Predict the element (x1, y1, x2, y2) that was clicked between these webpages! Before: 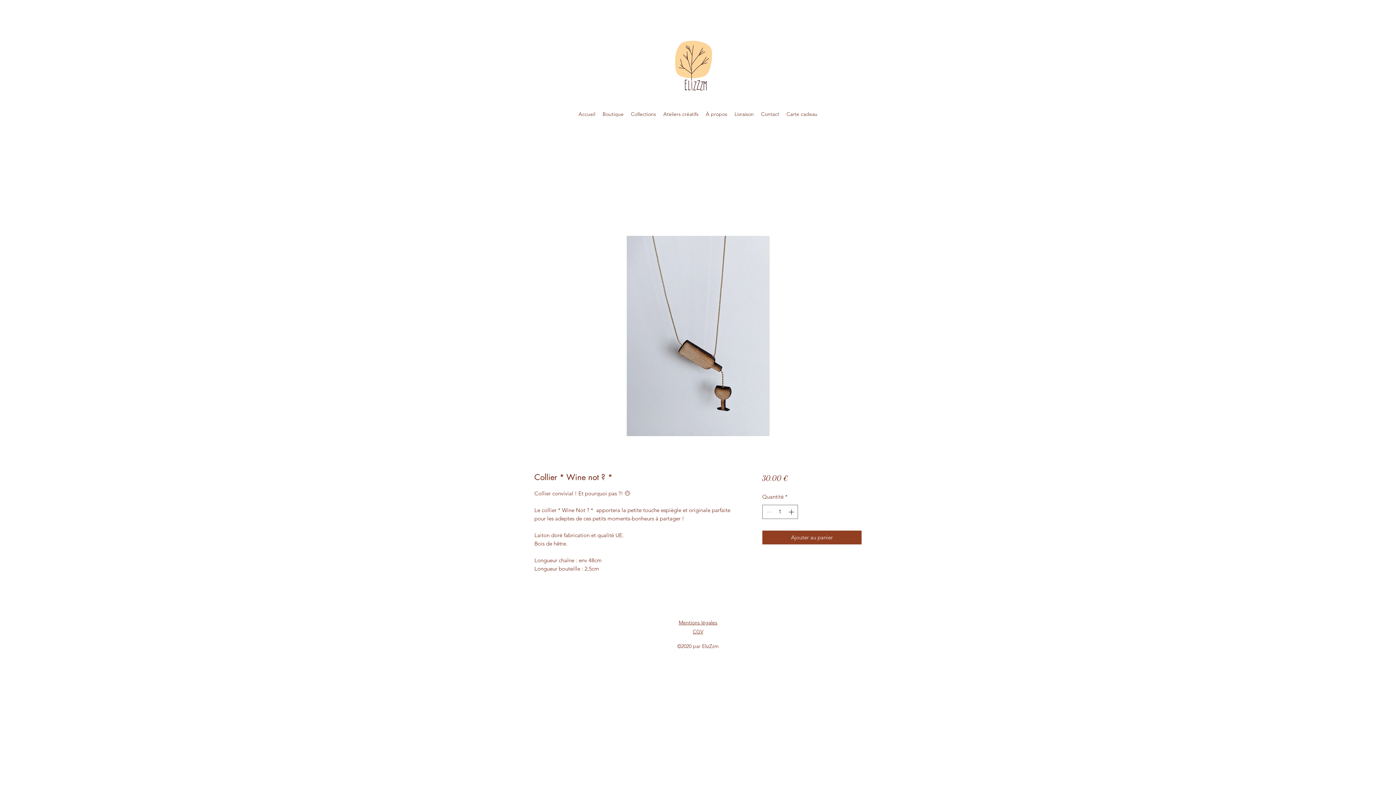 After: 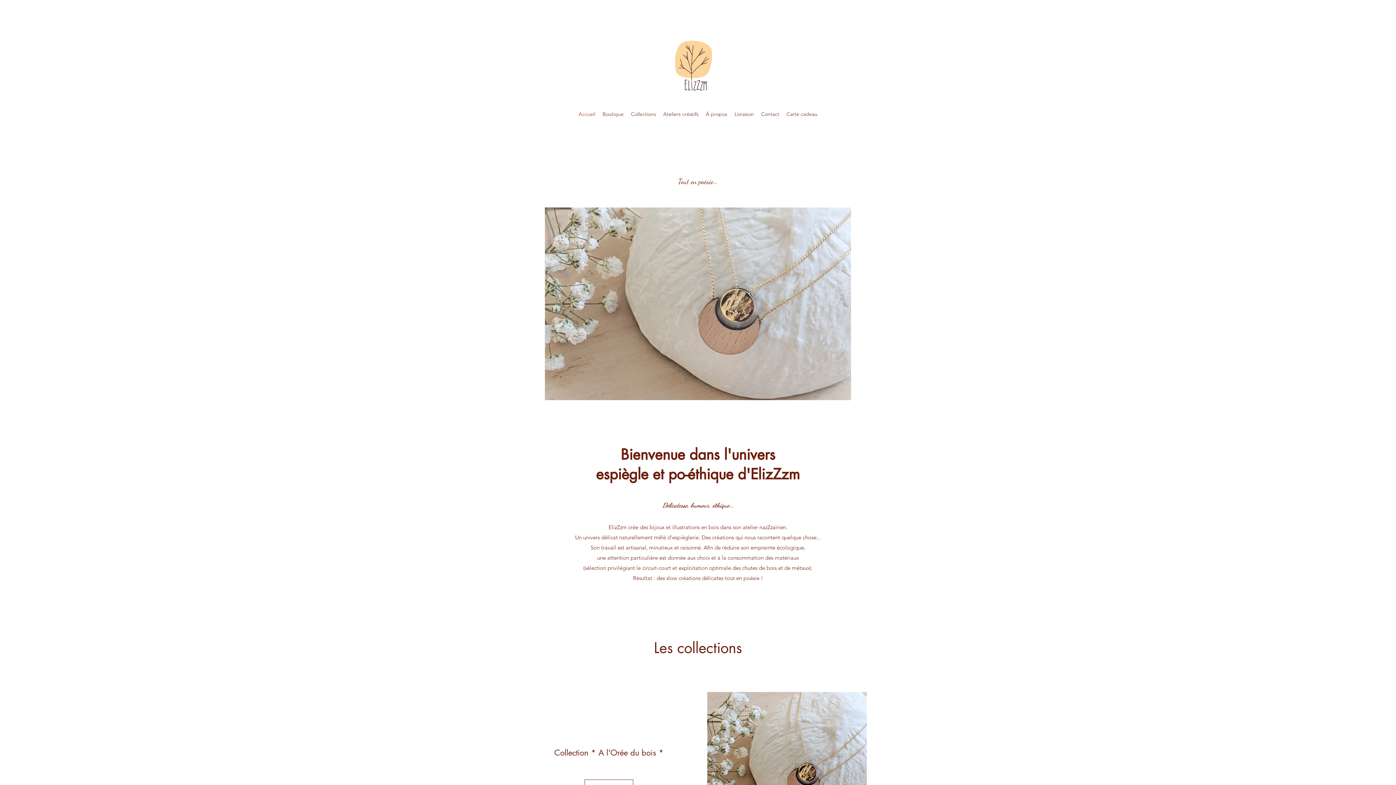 Action: bbox: (575, 108, 599, 119) label: Accueil